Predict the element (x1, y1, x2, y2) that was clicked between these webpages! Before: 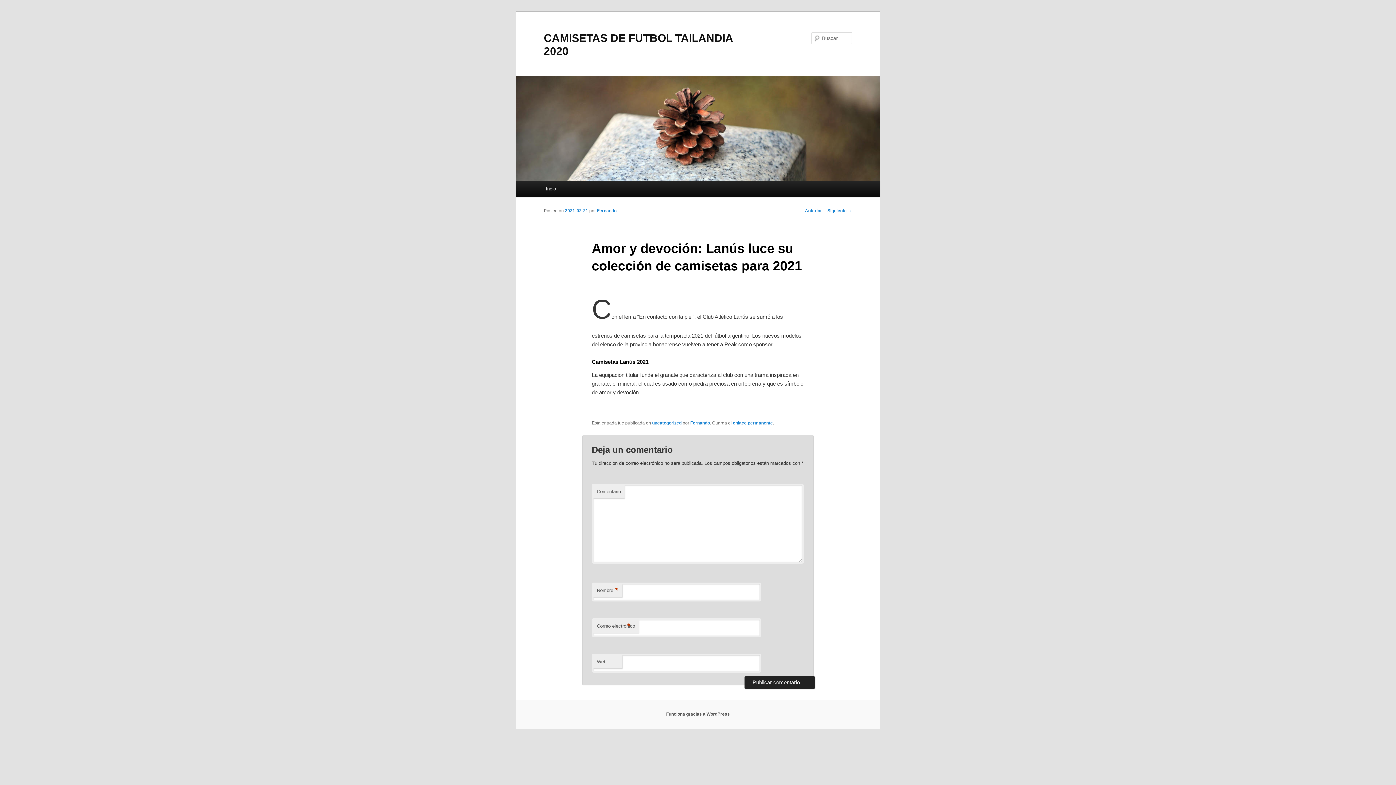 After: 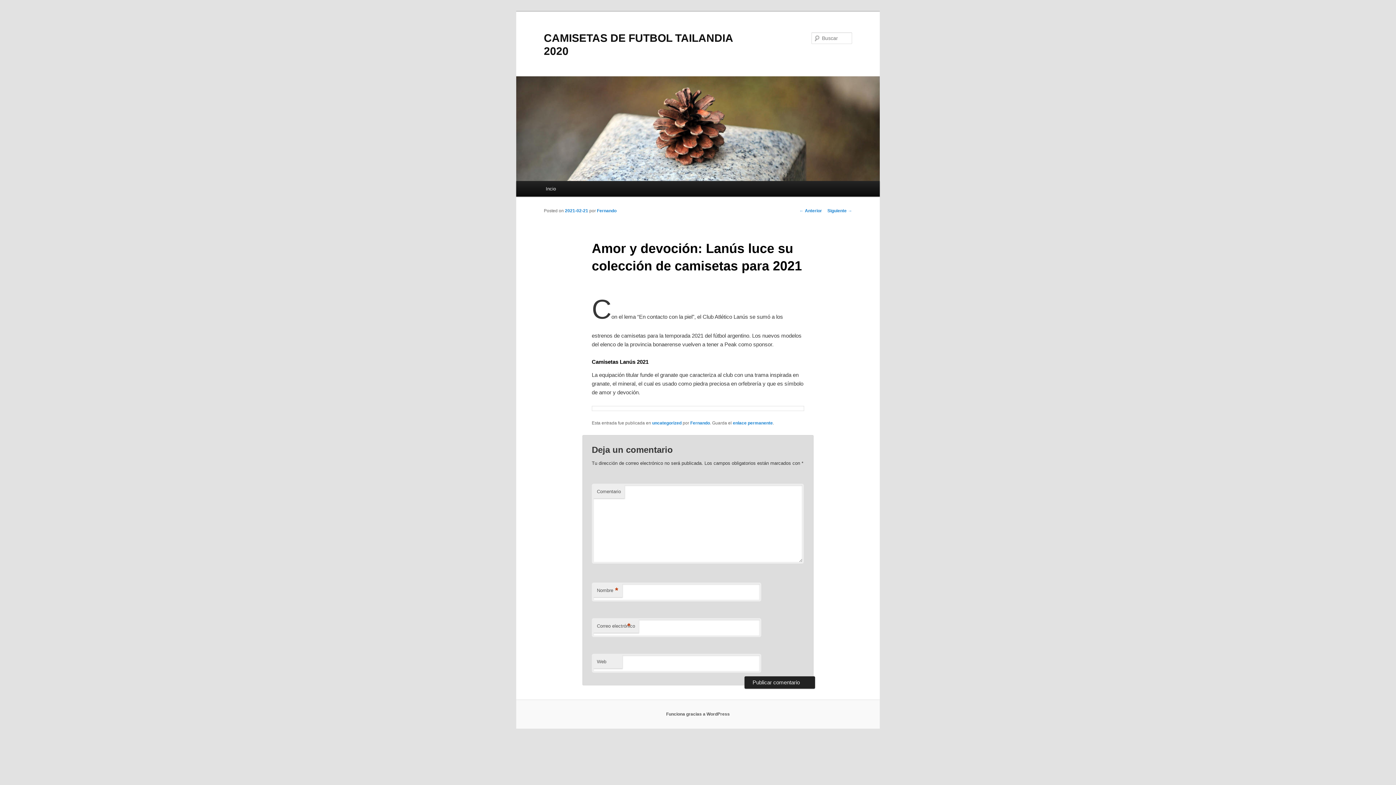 Action: label: 2021-02-21 bbox: (565, 208, 588, 213)